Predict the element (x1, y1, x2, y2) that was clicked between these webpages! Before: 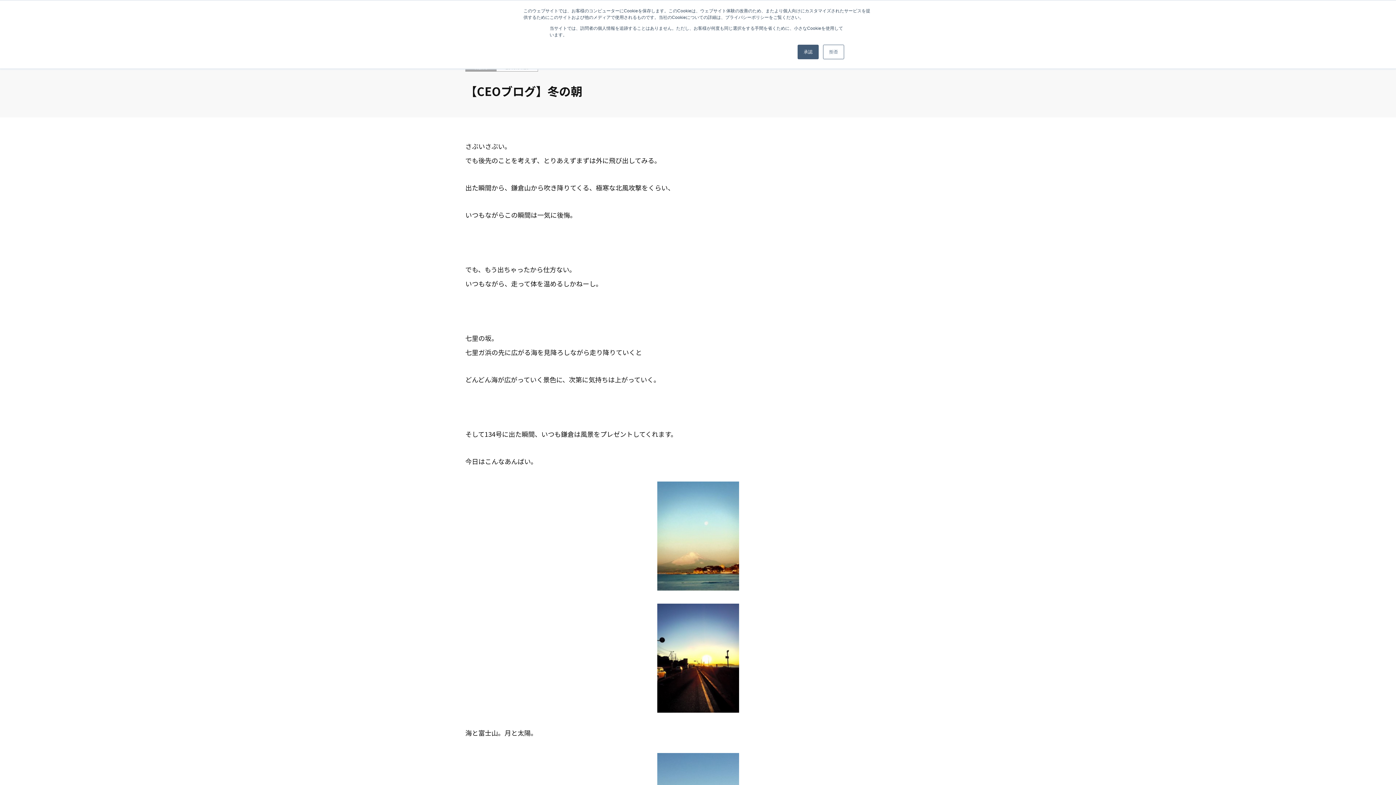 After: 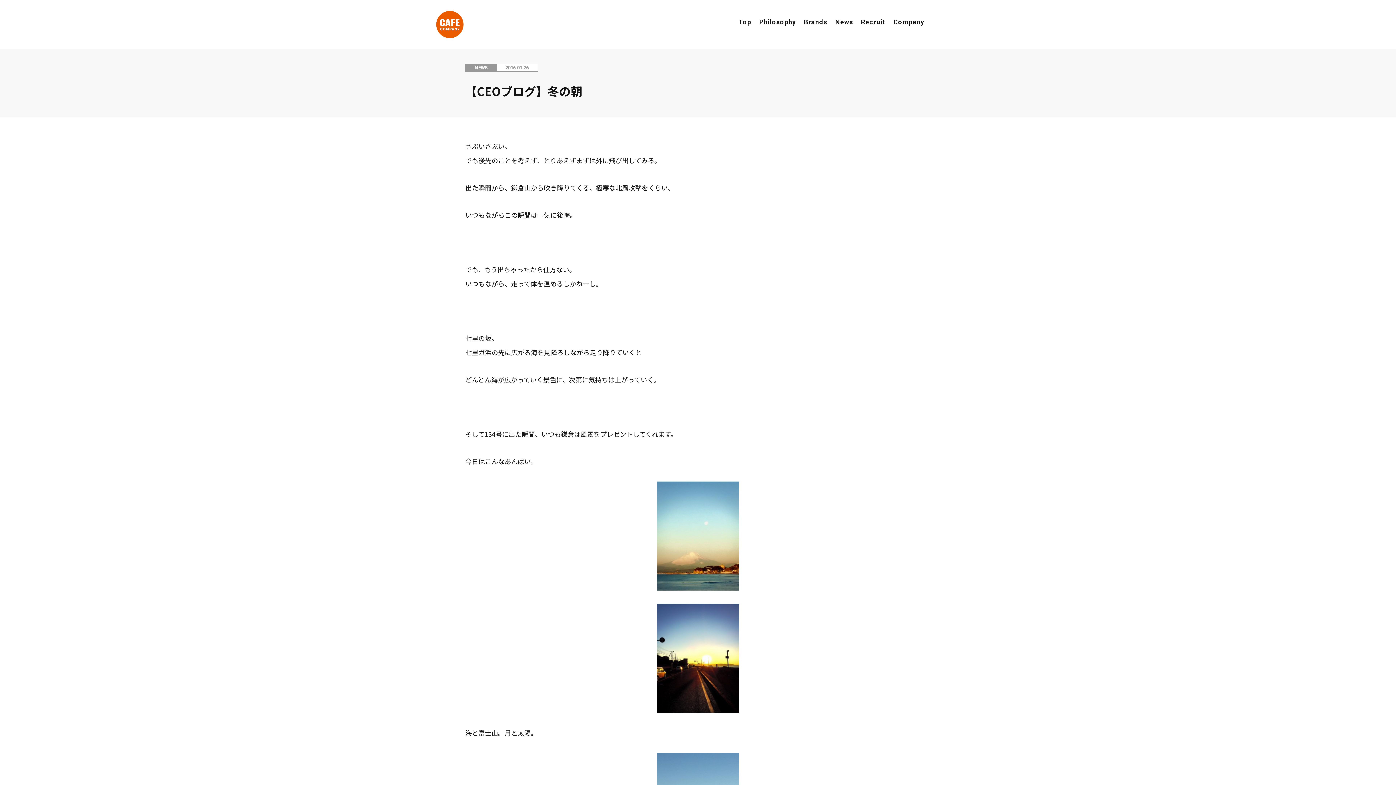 Action: label: 拒否 bbox: (823, 44, 844, 59)